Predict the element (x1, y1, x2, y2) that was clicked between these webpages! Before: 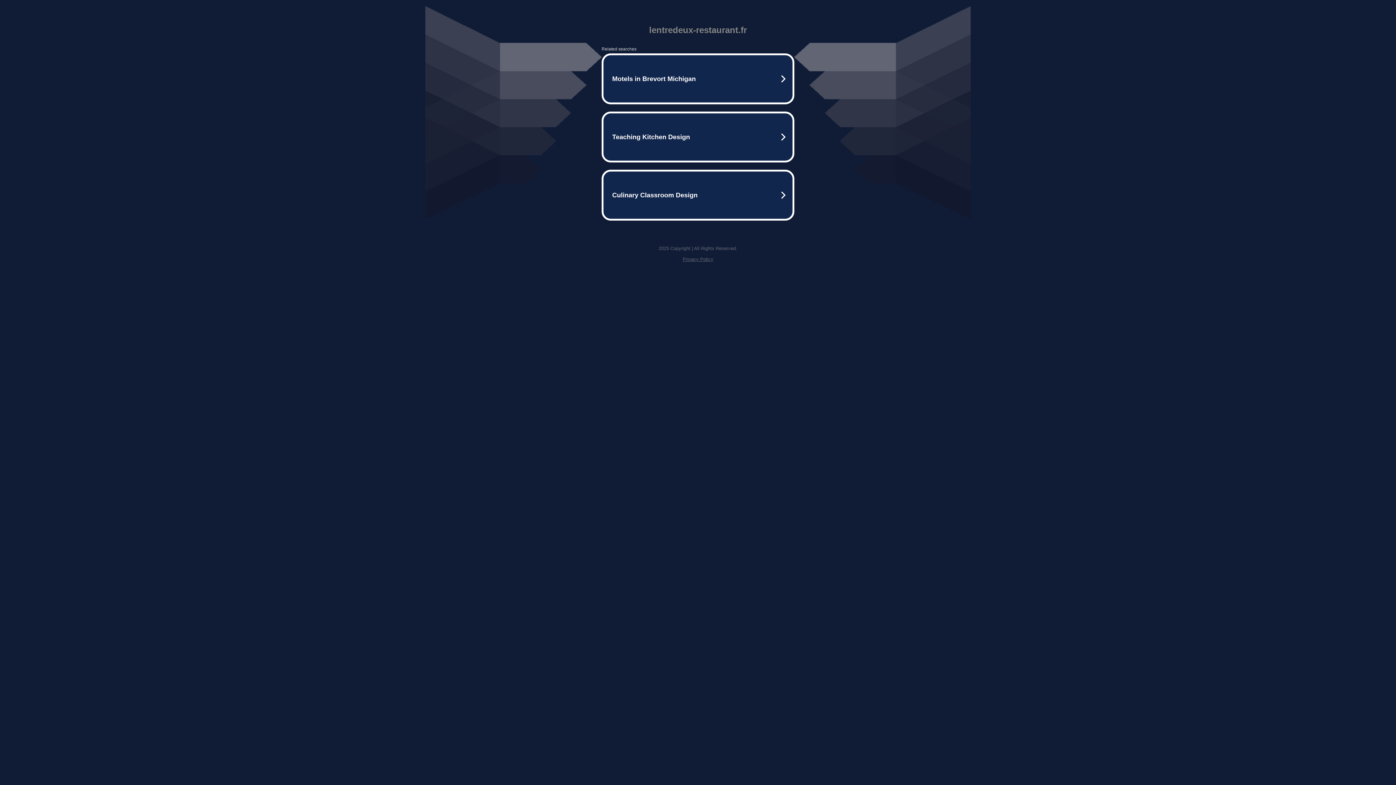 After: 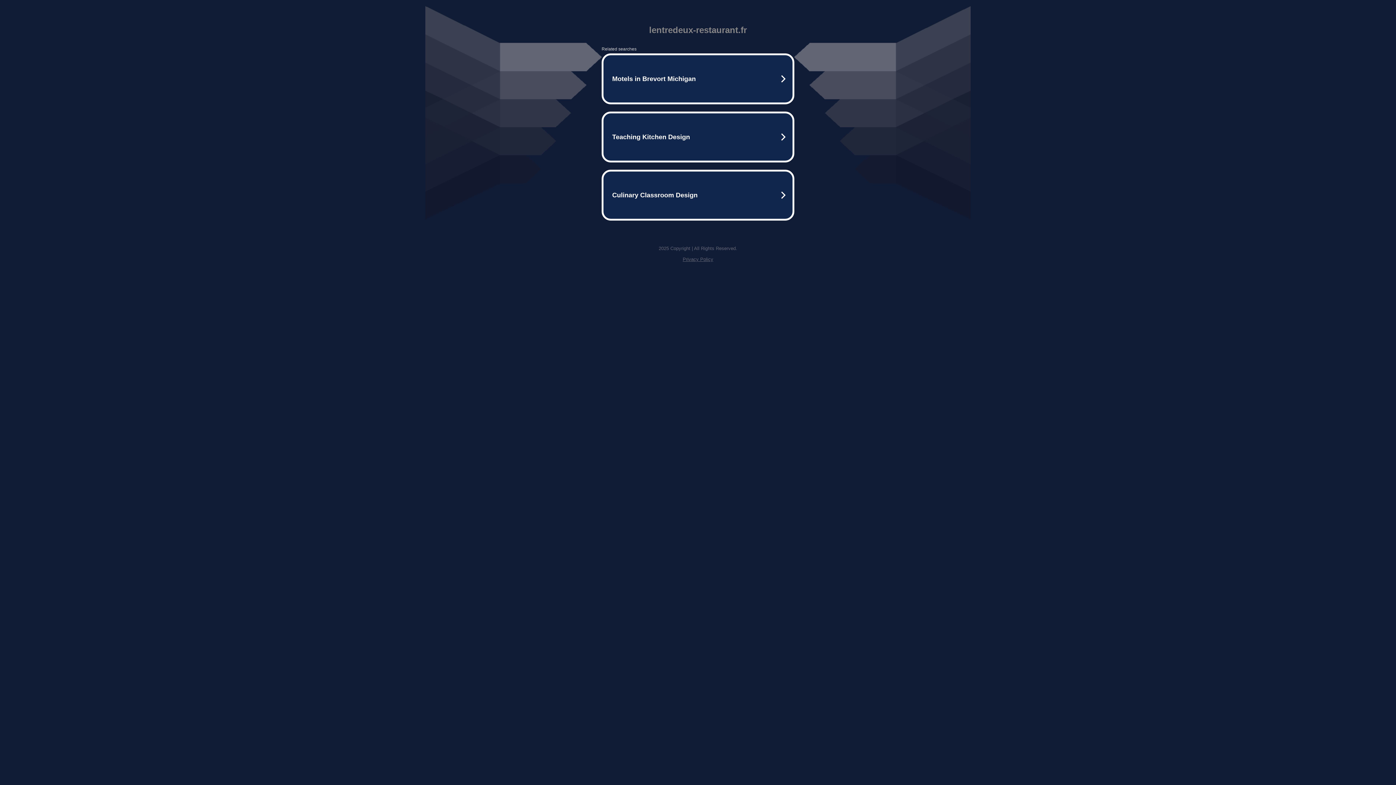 Action: bbox: (682, 256, 713, 262) label: Privacy Policy